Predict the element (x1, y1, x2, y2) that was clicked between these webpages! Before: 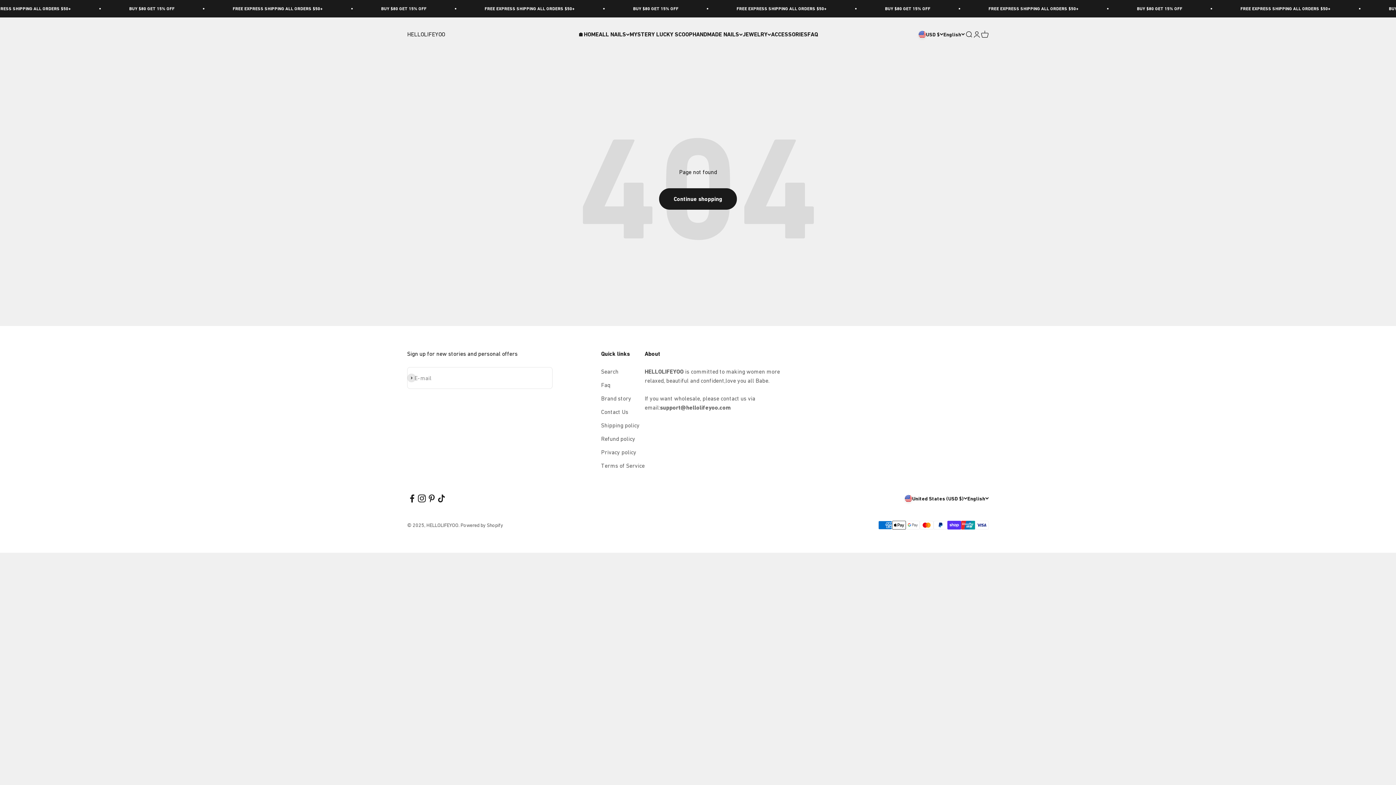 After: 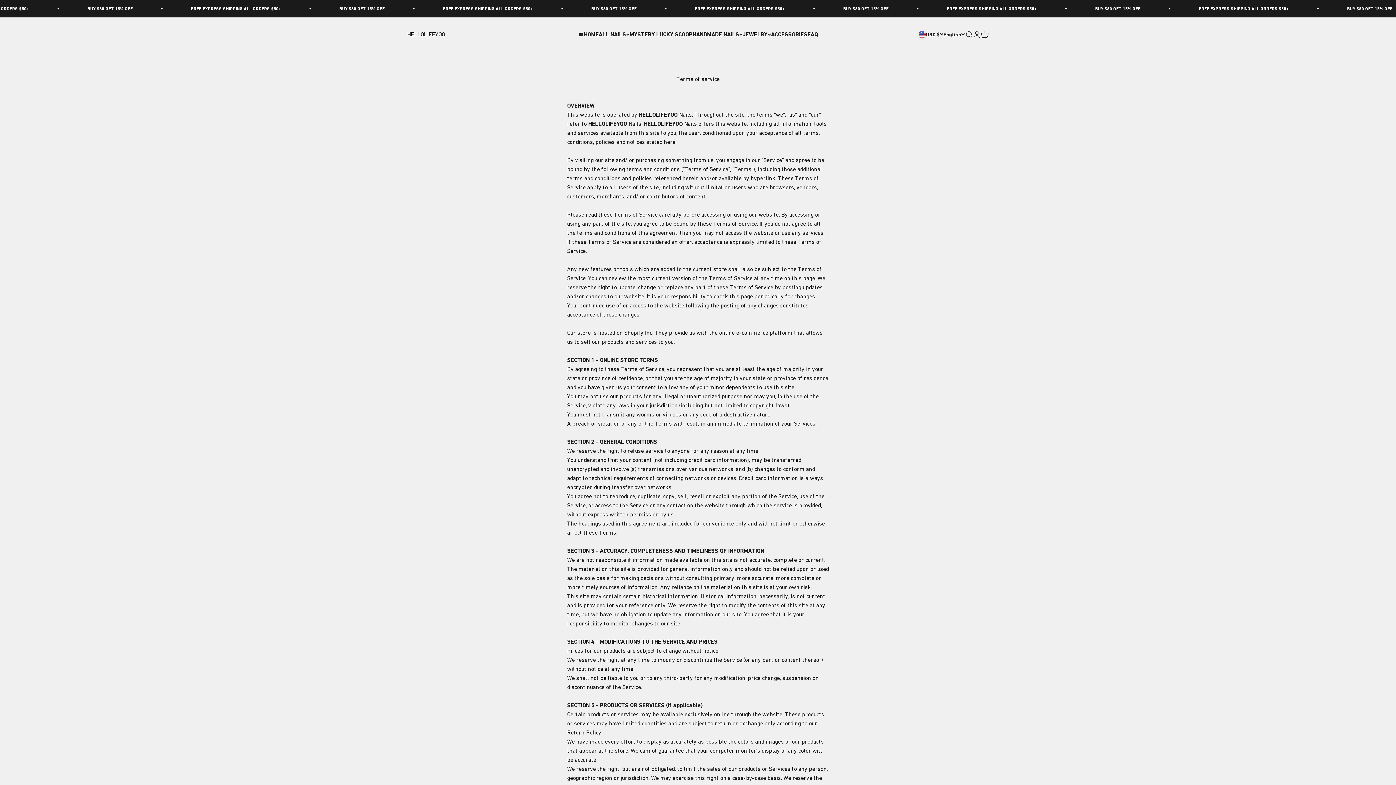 Action: label: Terms of Service bbox: (601, 461, 644, 470)